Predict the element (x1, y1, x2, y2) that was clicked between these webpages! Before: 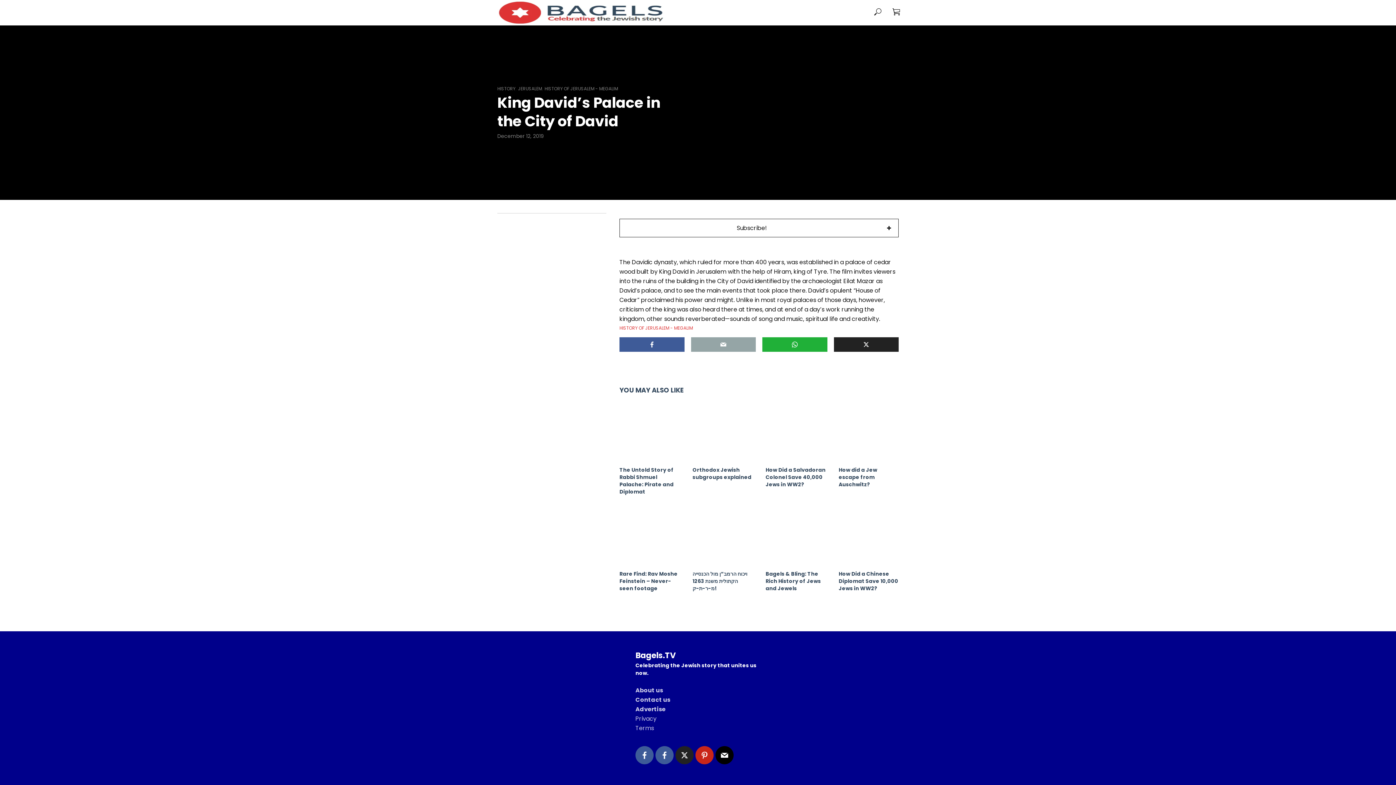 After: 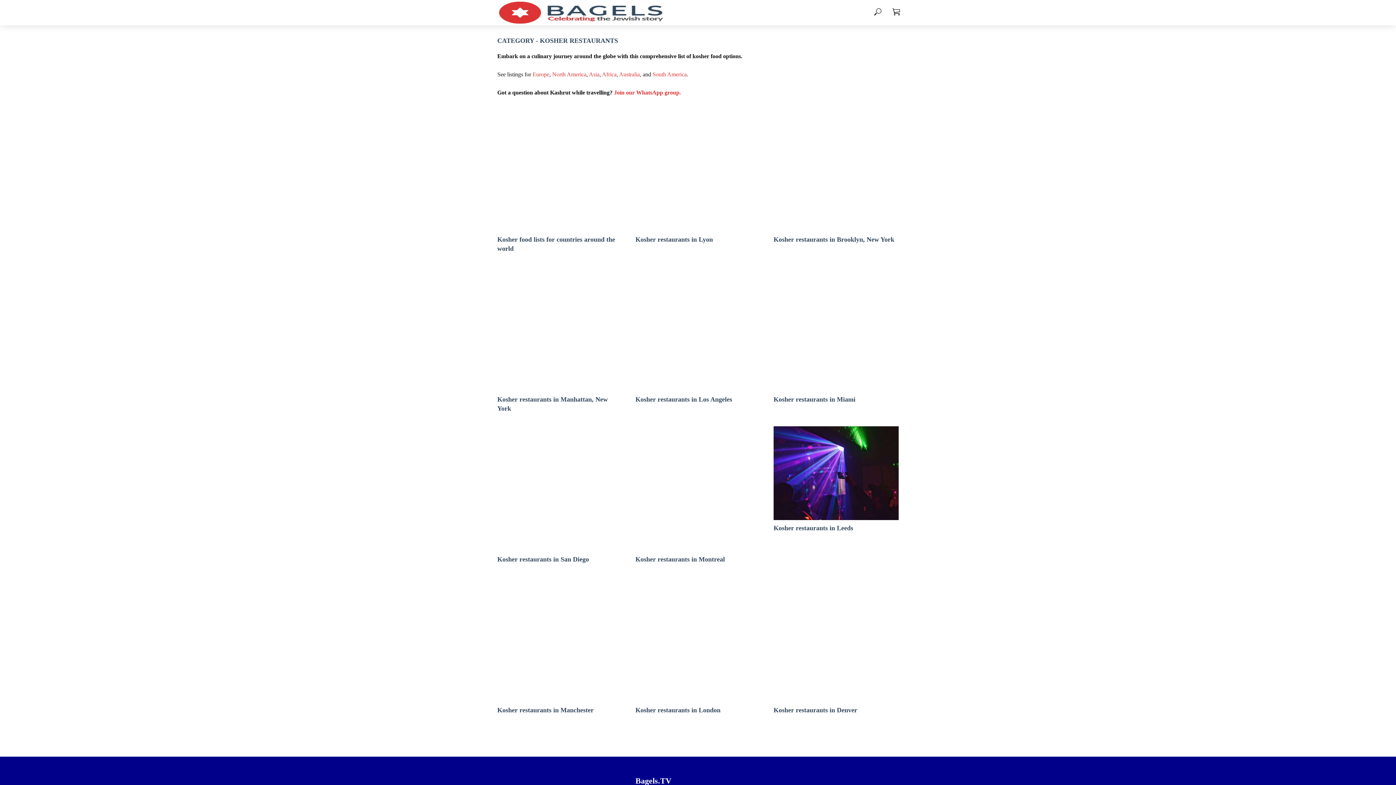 Action: bbox: (785, 4, 841, 21) label: KOSHER LIFESTYLE